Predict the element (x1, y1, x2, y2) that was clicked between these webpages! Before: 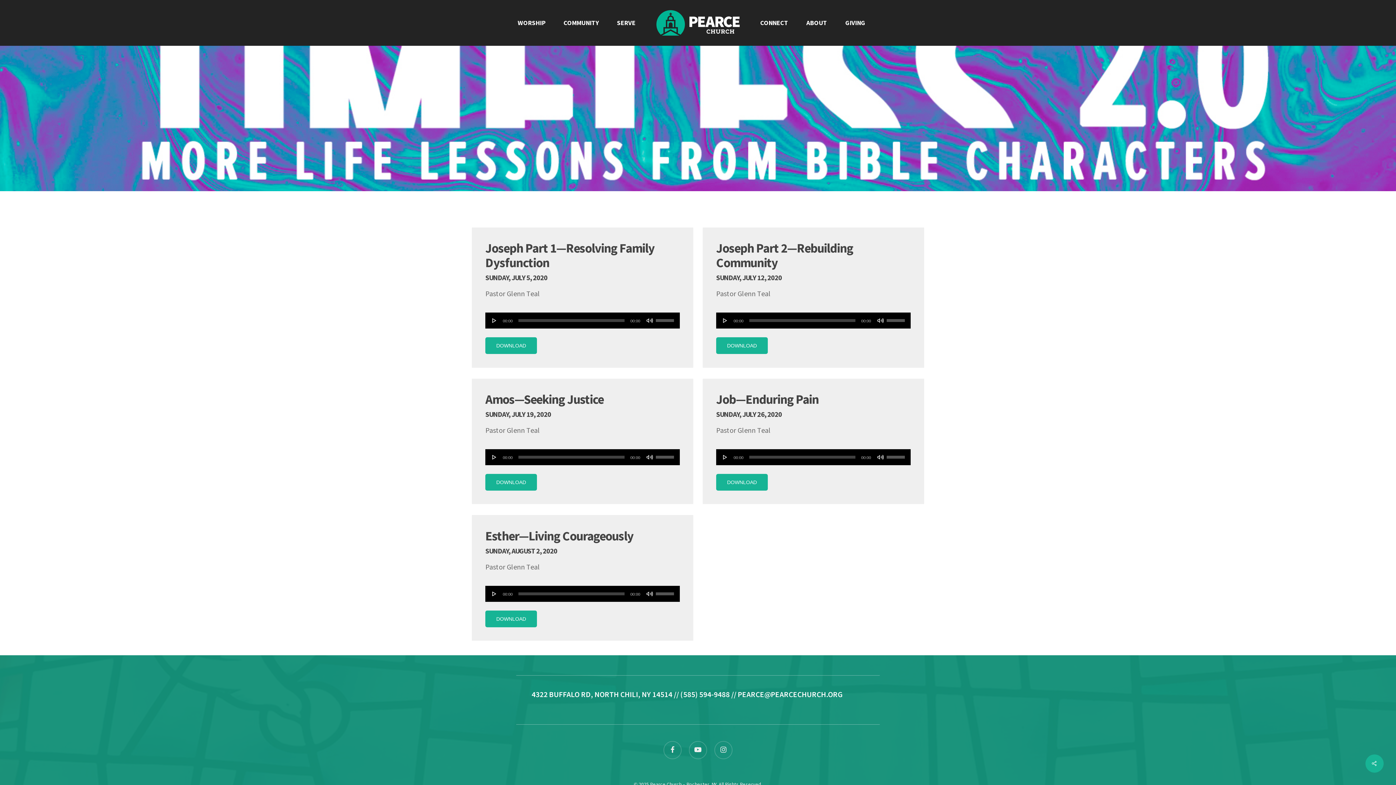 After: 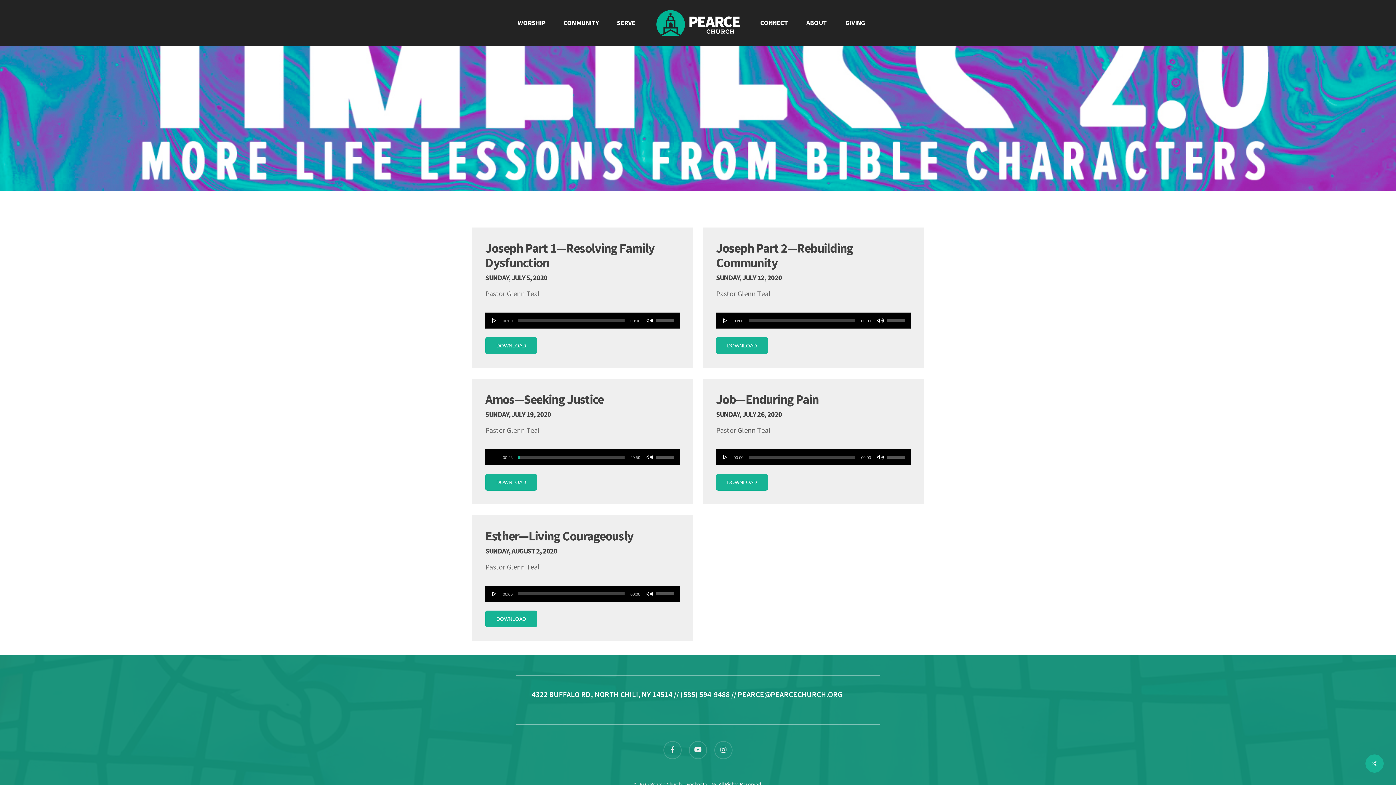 Action: label: Play bbox: (491, 453, 497, 461)